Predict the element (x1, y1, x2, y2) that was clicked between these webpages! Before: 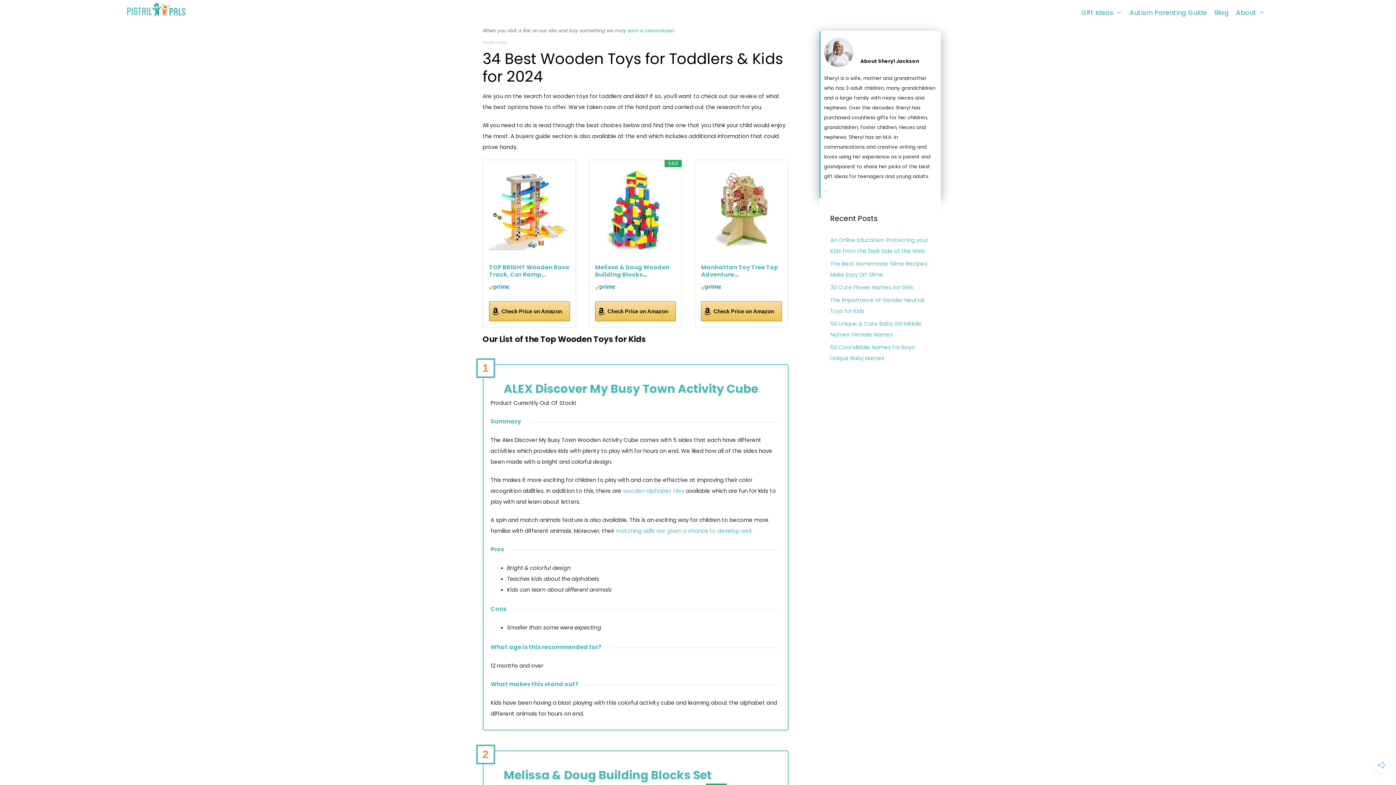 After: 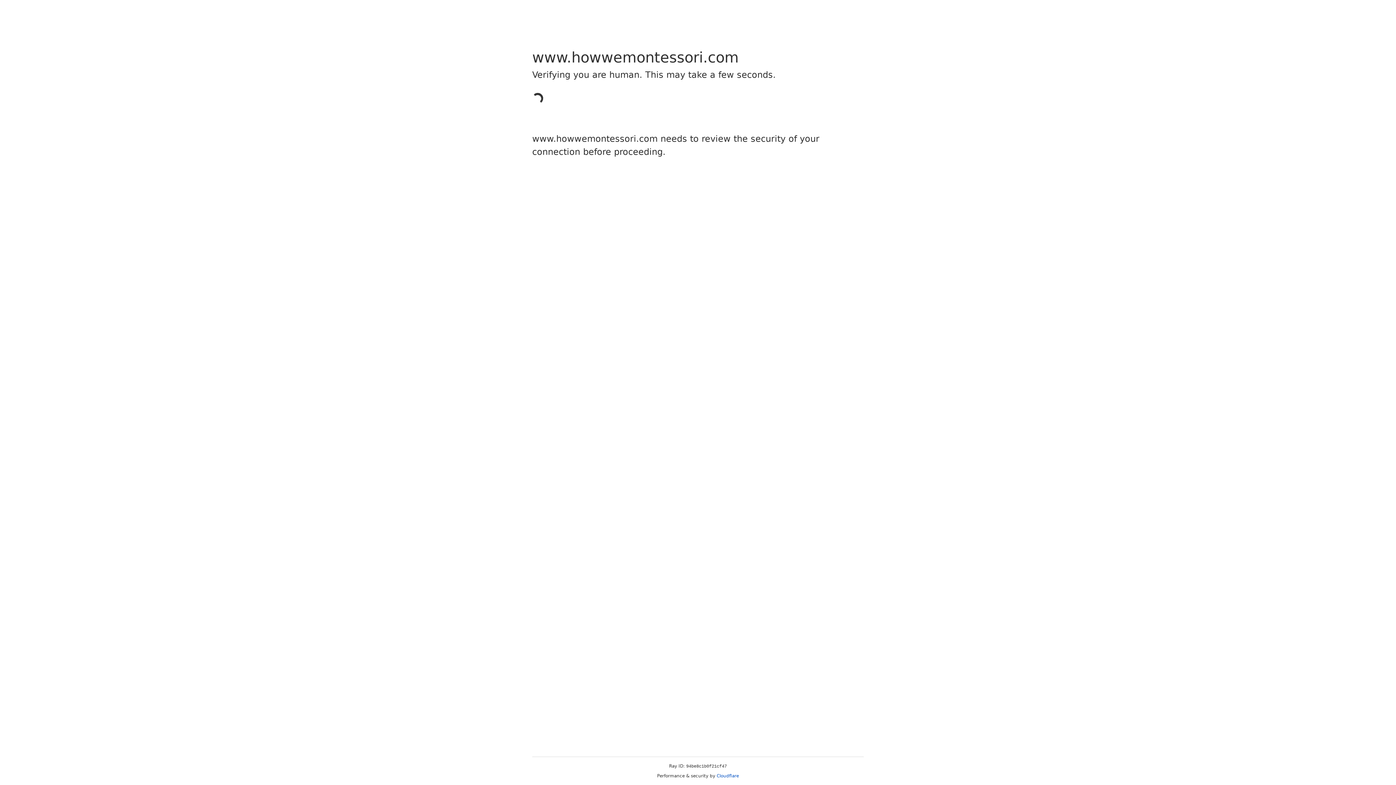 Action: label: matching skills are given a chance to develop well. bbox: (615, 527, 752, 534)